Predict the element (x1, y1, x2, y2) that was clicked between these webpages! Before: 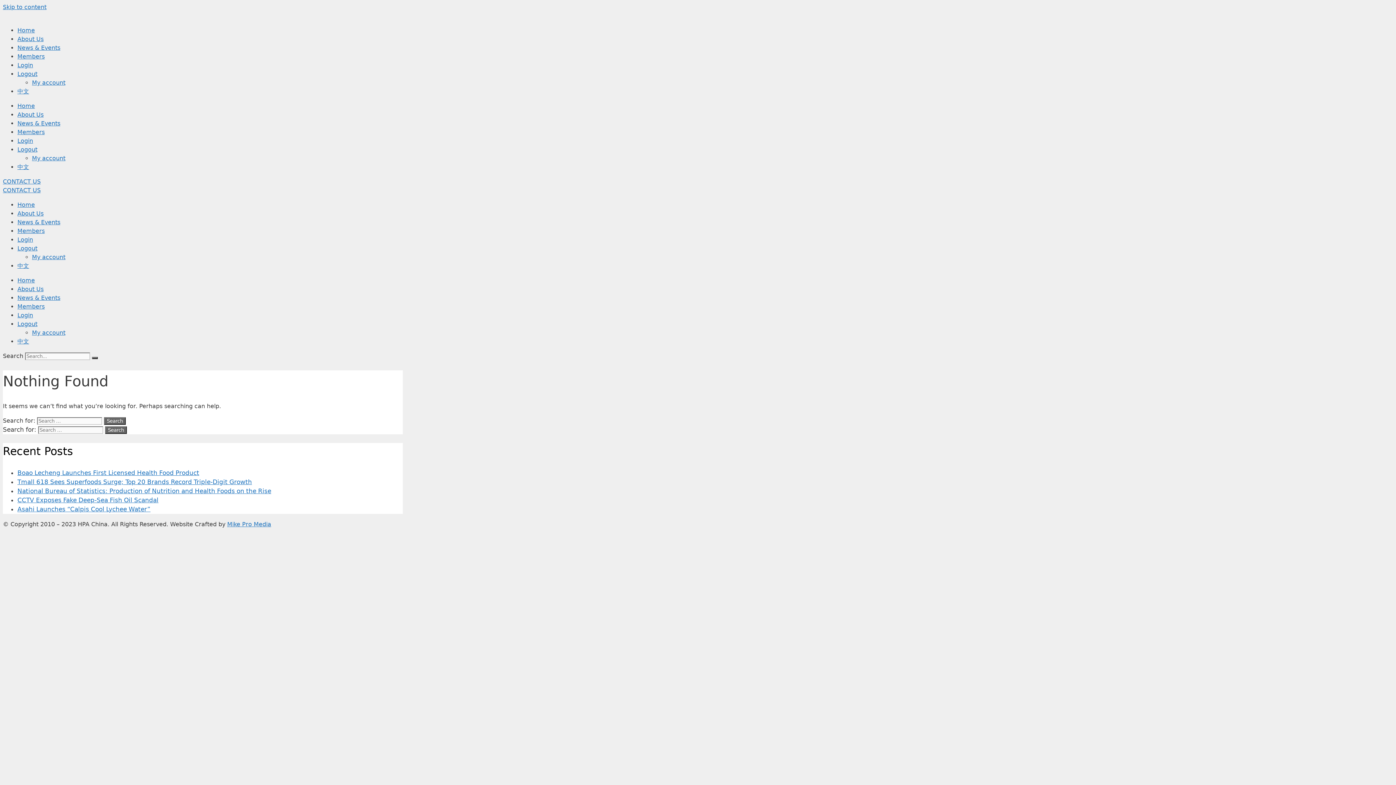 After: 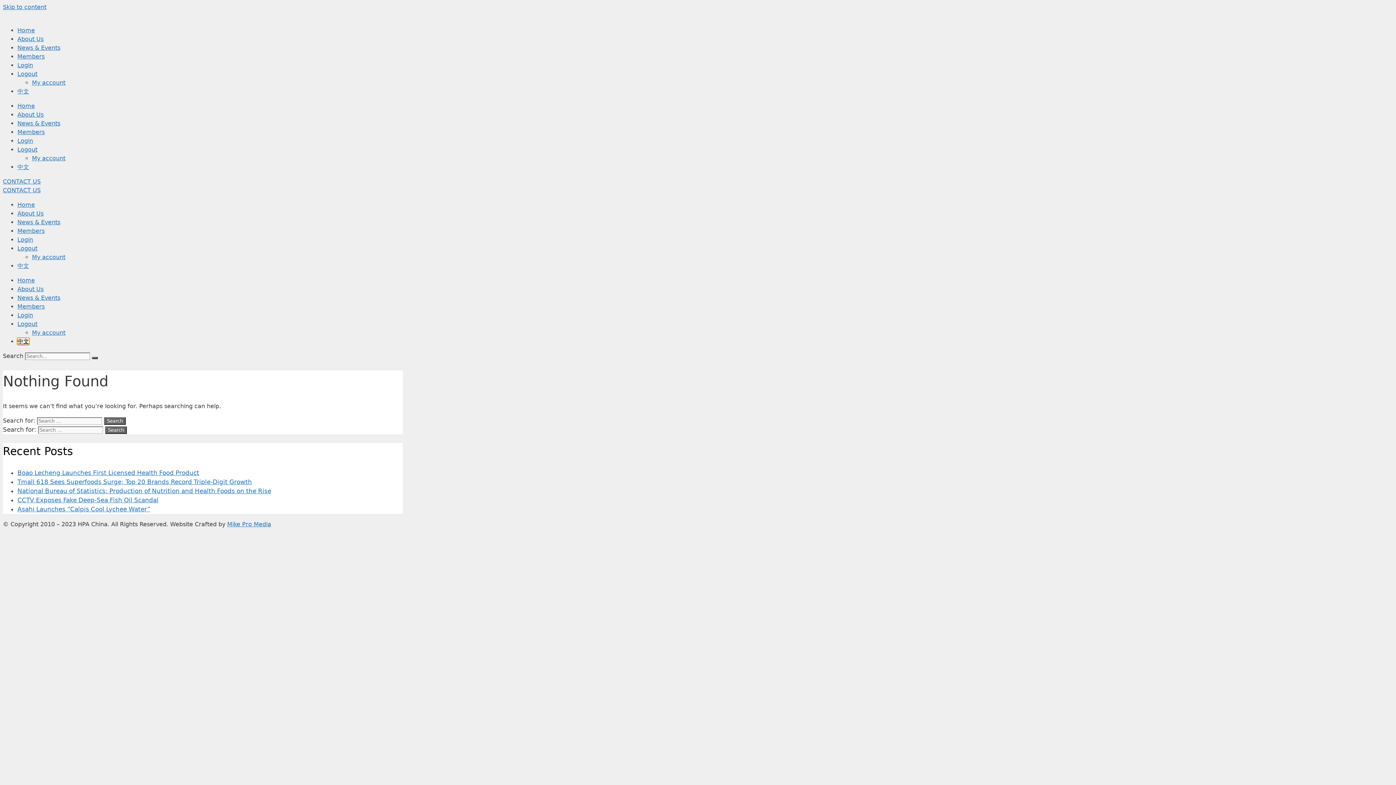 Action: label: 中文 bbox: (17, 338, 29, 345)